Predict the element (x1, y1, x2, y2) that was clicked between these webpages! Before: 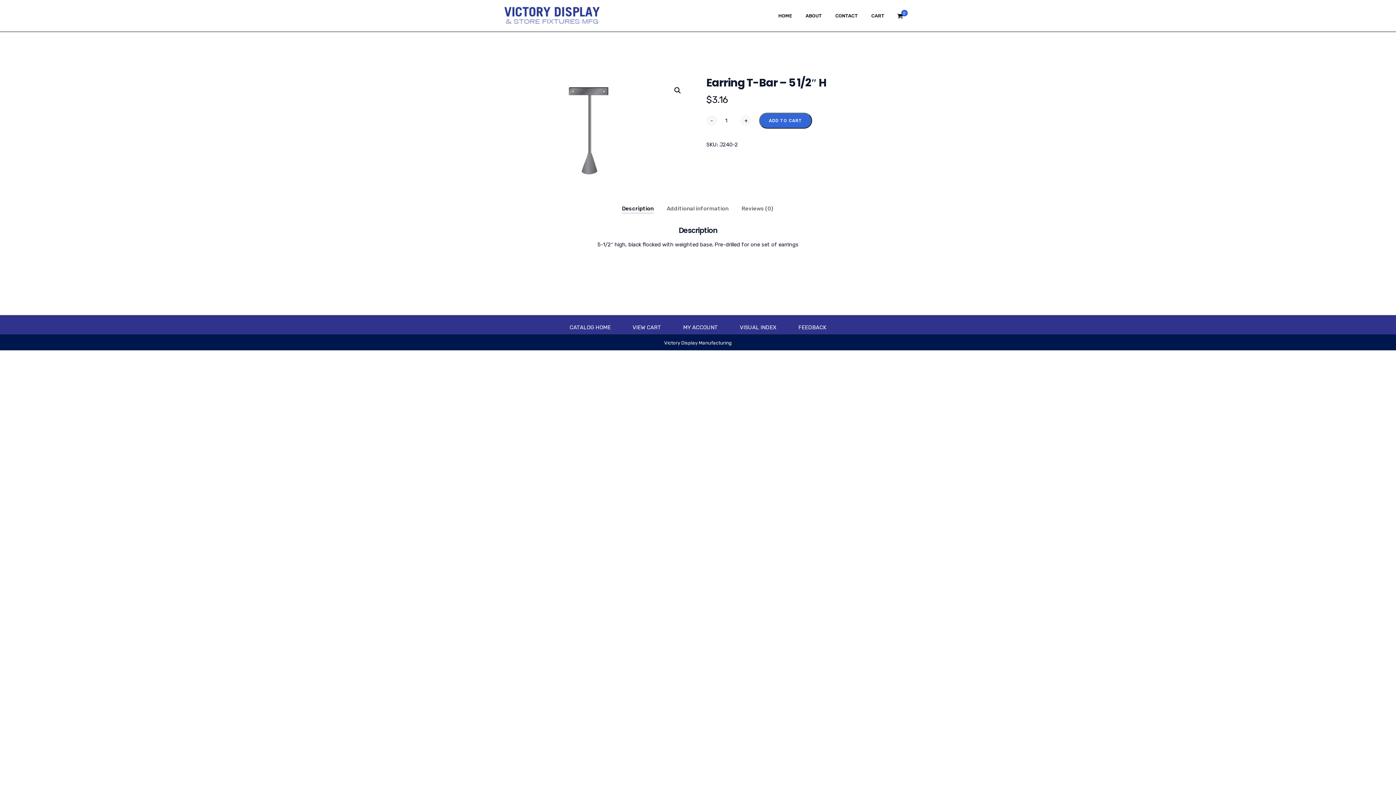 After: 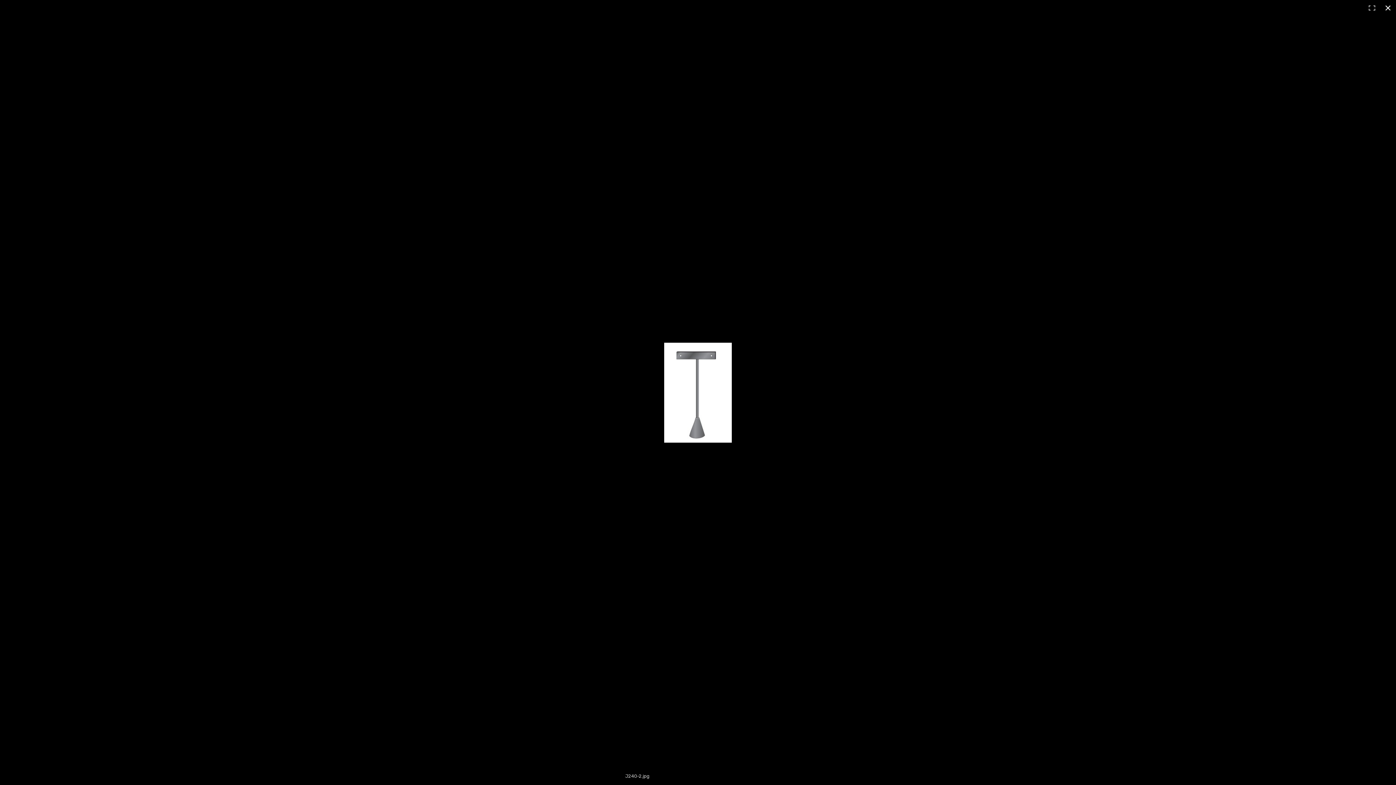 Action: bbox: (490, 78, 689, 178)